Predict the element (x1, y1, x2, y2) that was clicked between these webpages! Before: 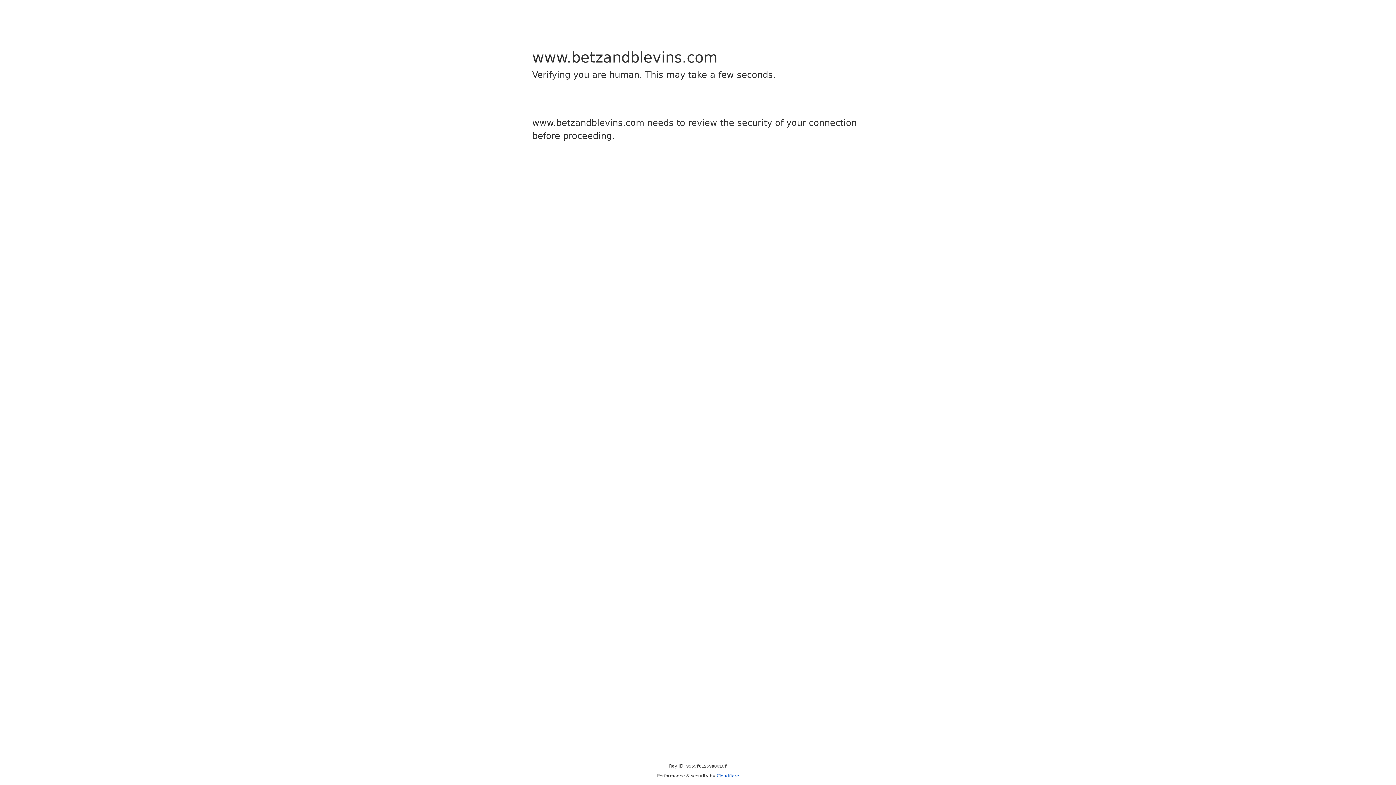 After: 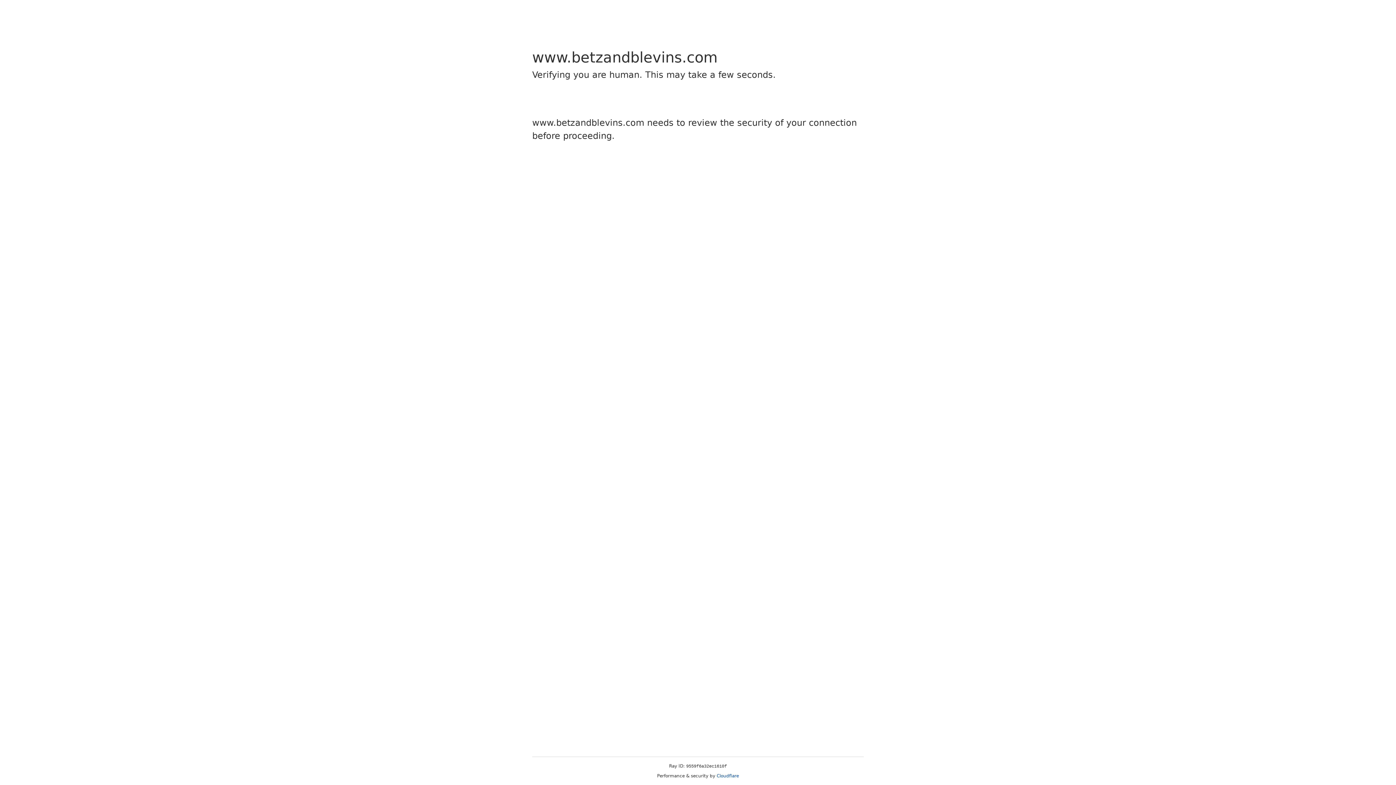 Action: label: Cloudflare bbox: (716, 773, 739, 778)